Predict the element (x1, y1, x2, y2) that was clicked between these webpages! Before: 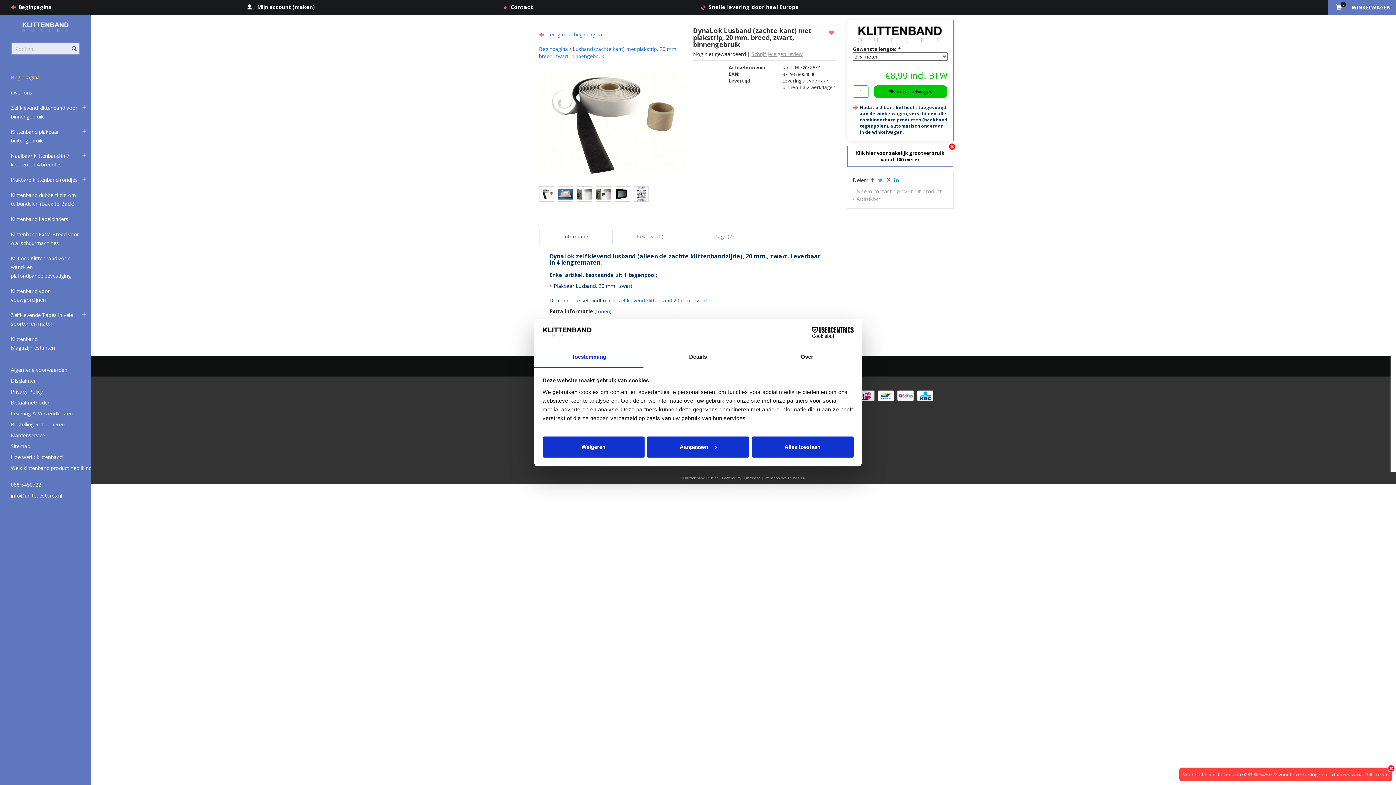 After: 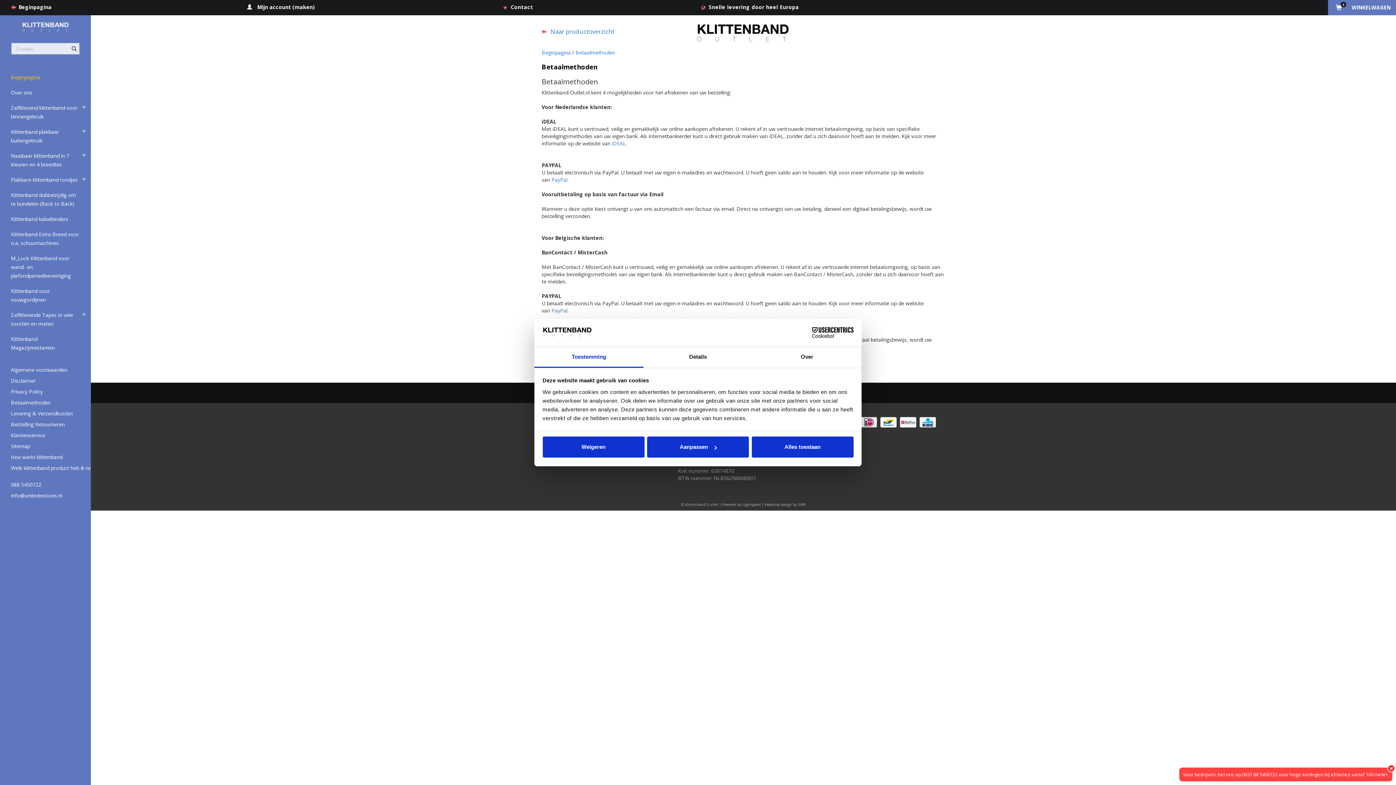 Action: label:   bbox: (876, 391, 896, 398)